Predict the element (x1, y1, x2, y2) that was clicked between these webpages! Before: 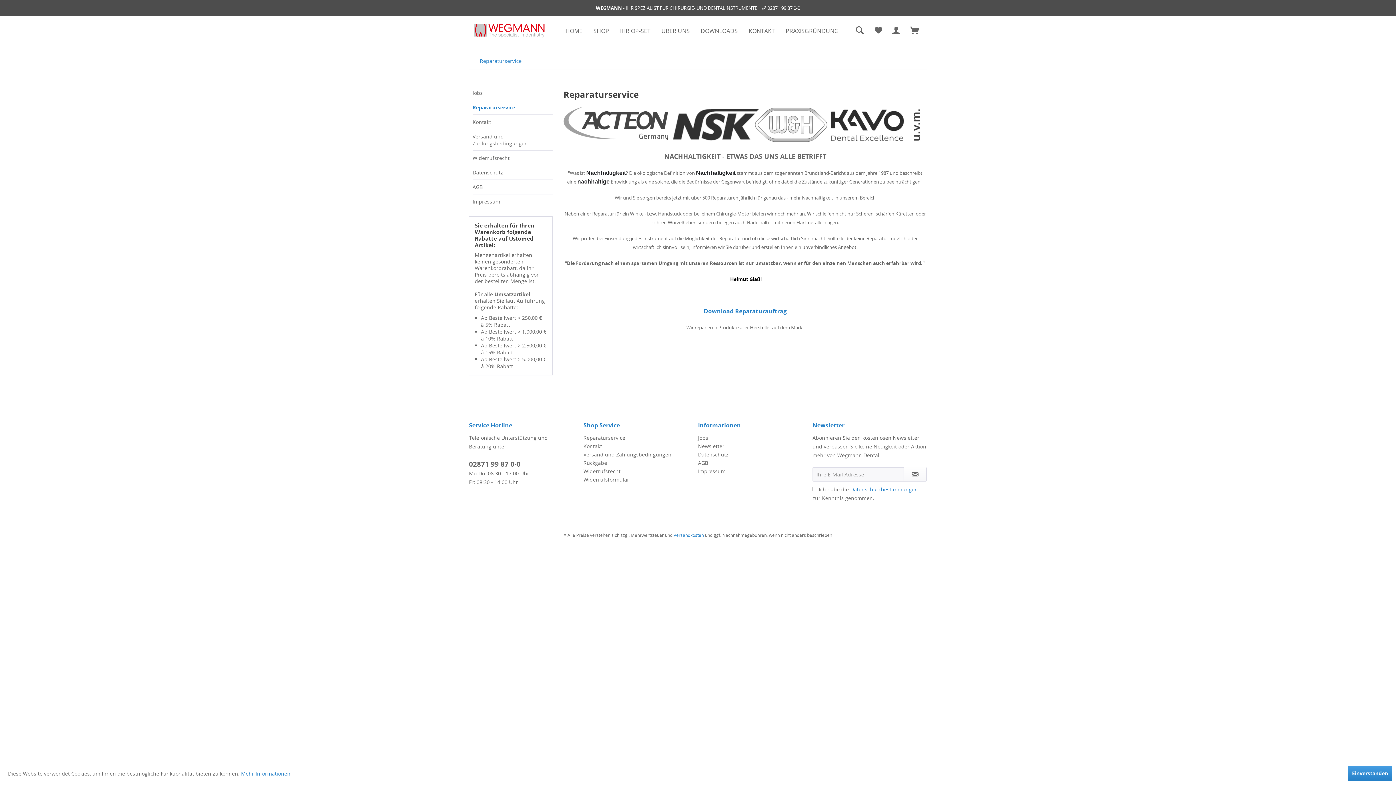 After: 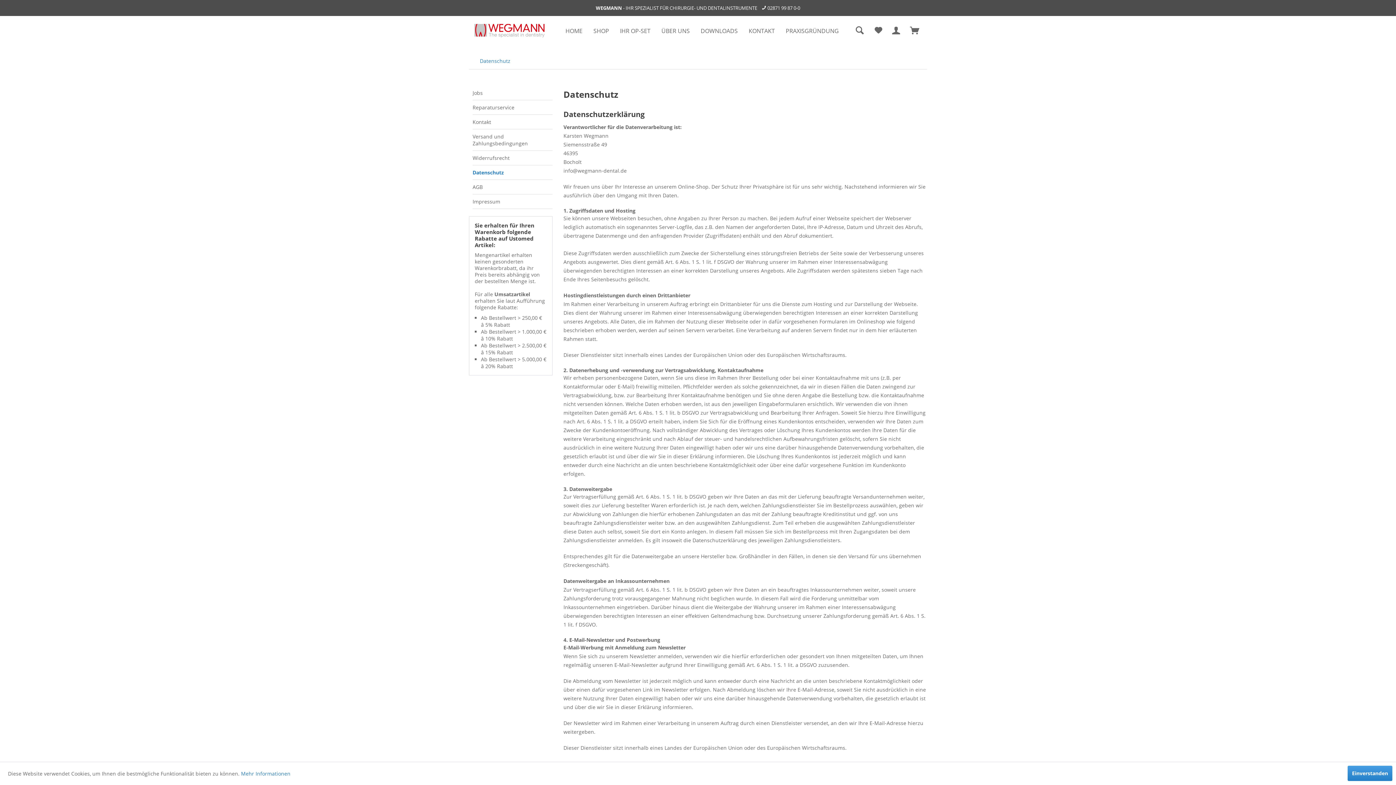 Action: label: Datenschutz bbox: (472, 165, 552, 180)